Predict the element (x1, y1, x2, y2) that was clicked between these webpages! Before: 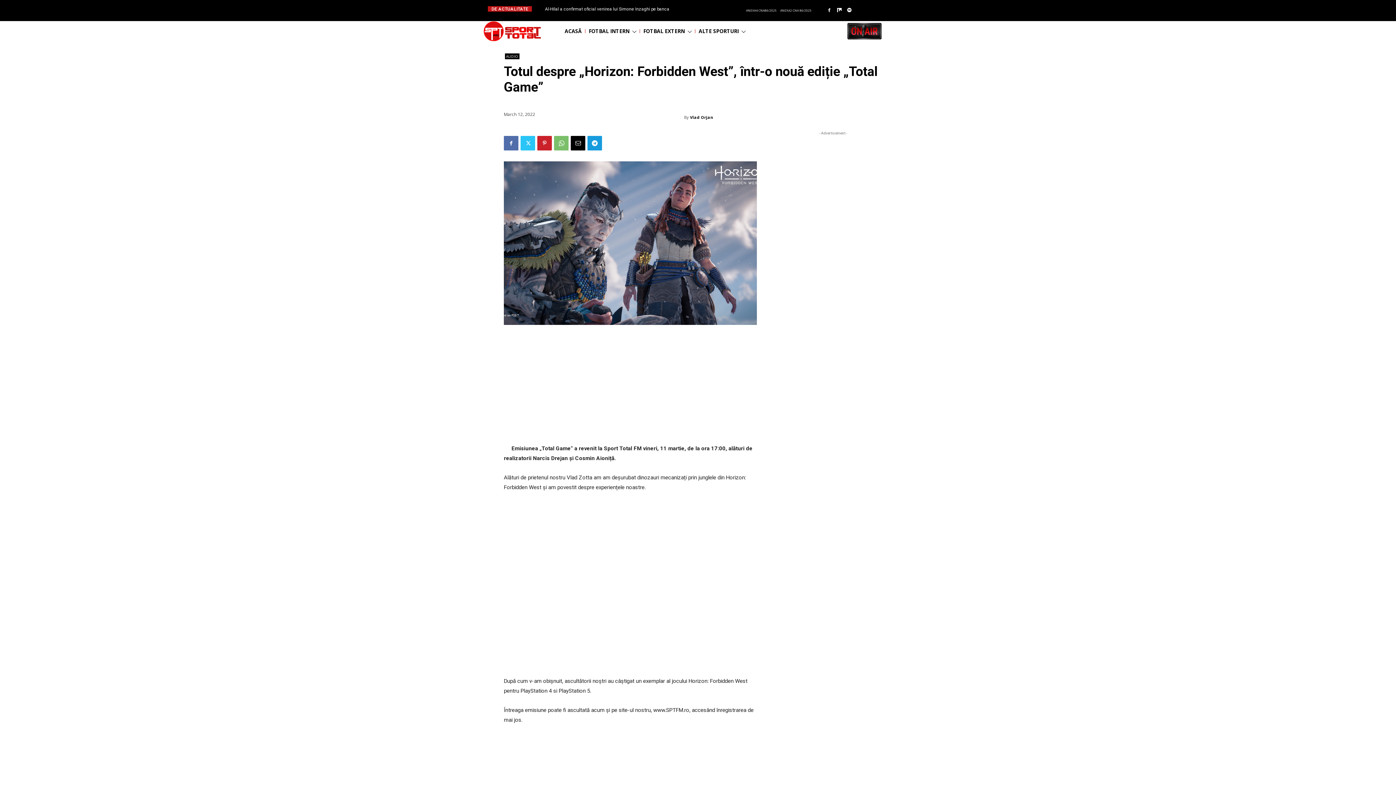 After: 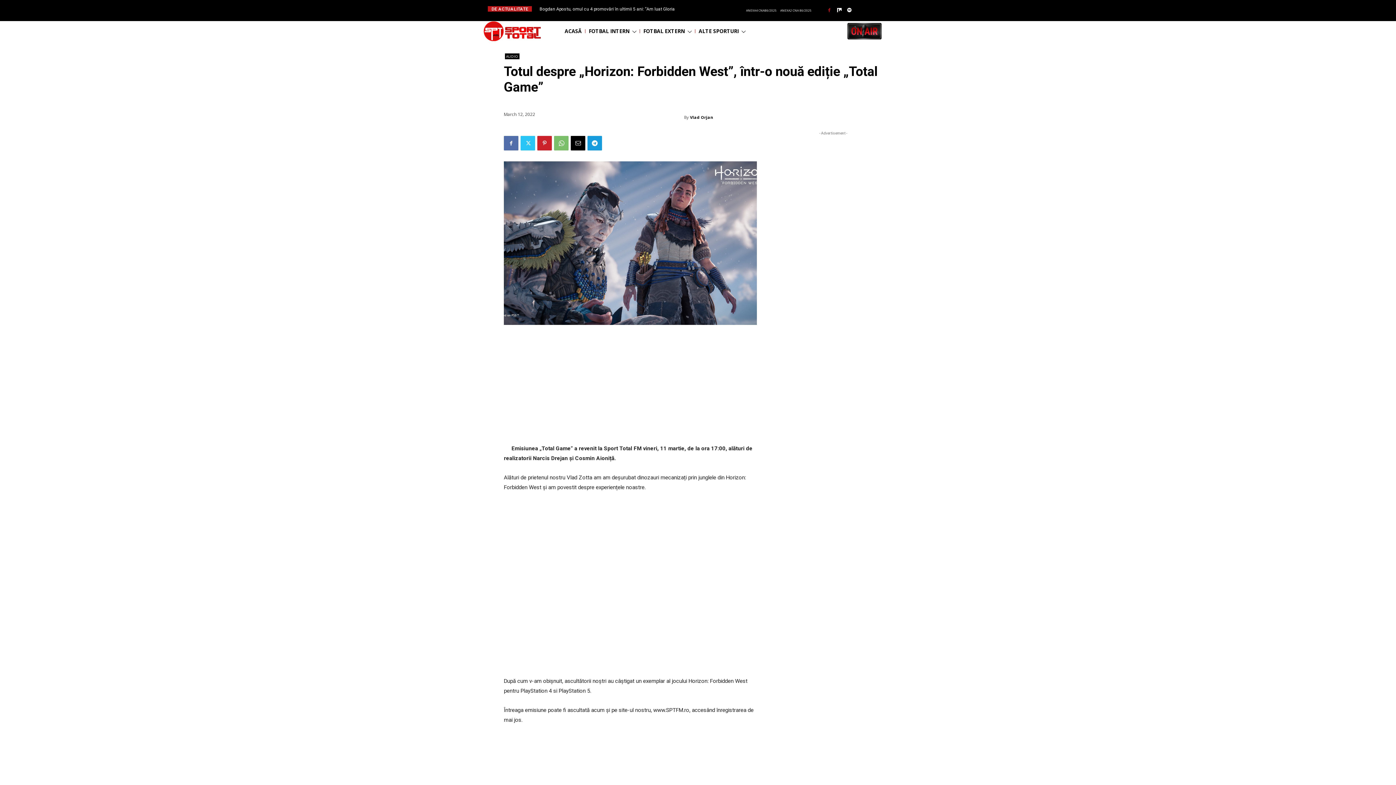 Action: bbox: (824, 5, 834, 15)